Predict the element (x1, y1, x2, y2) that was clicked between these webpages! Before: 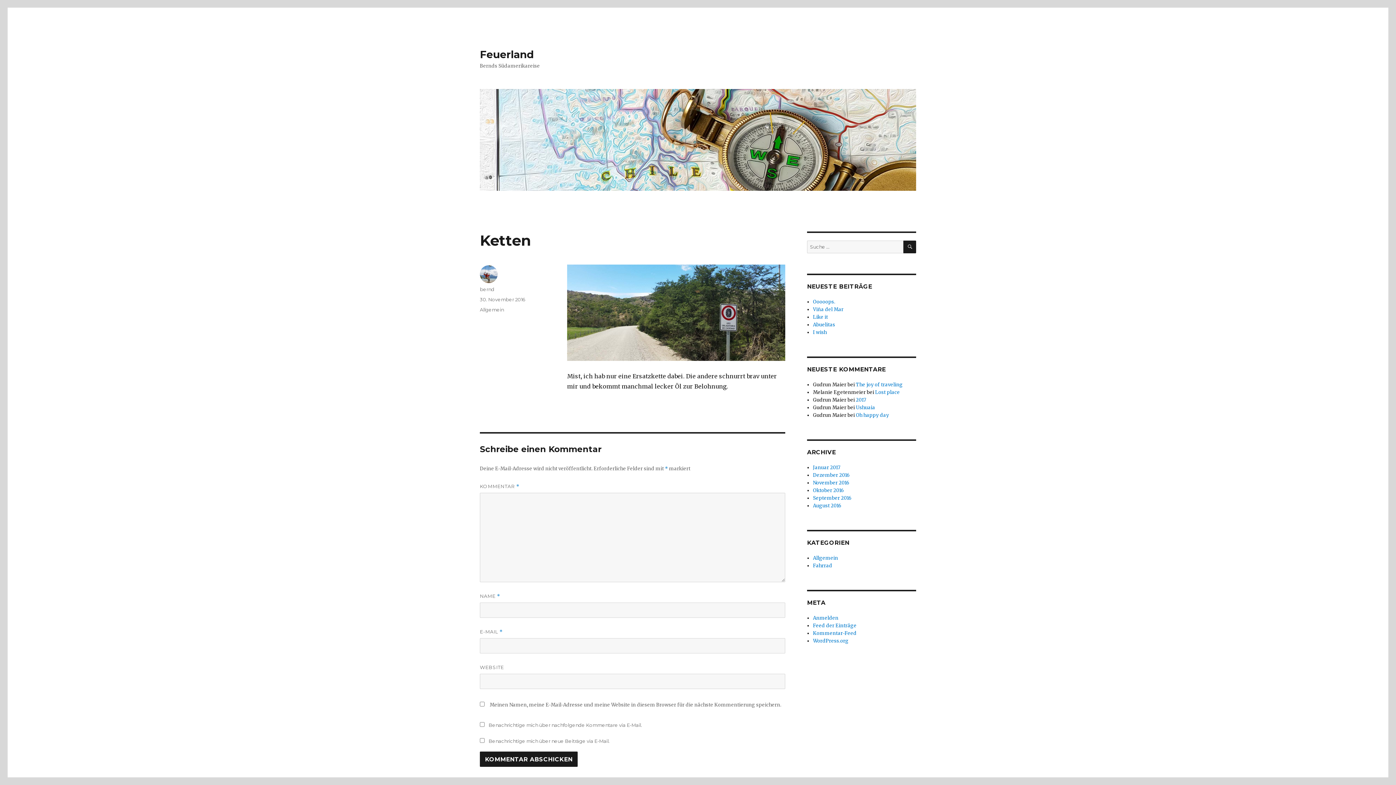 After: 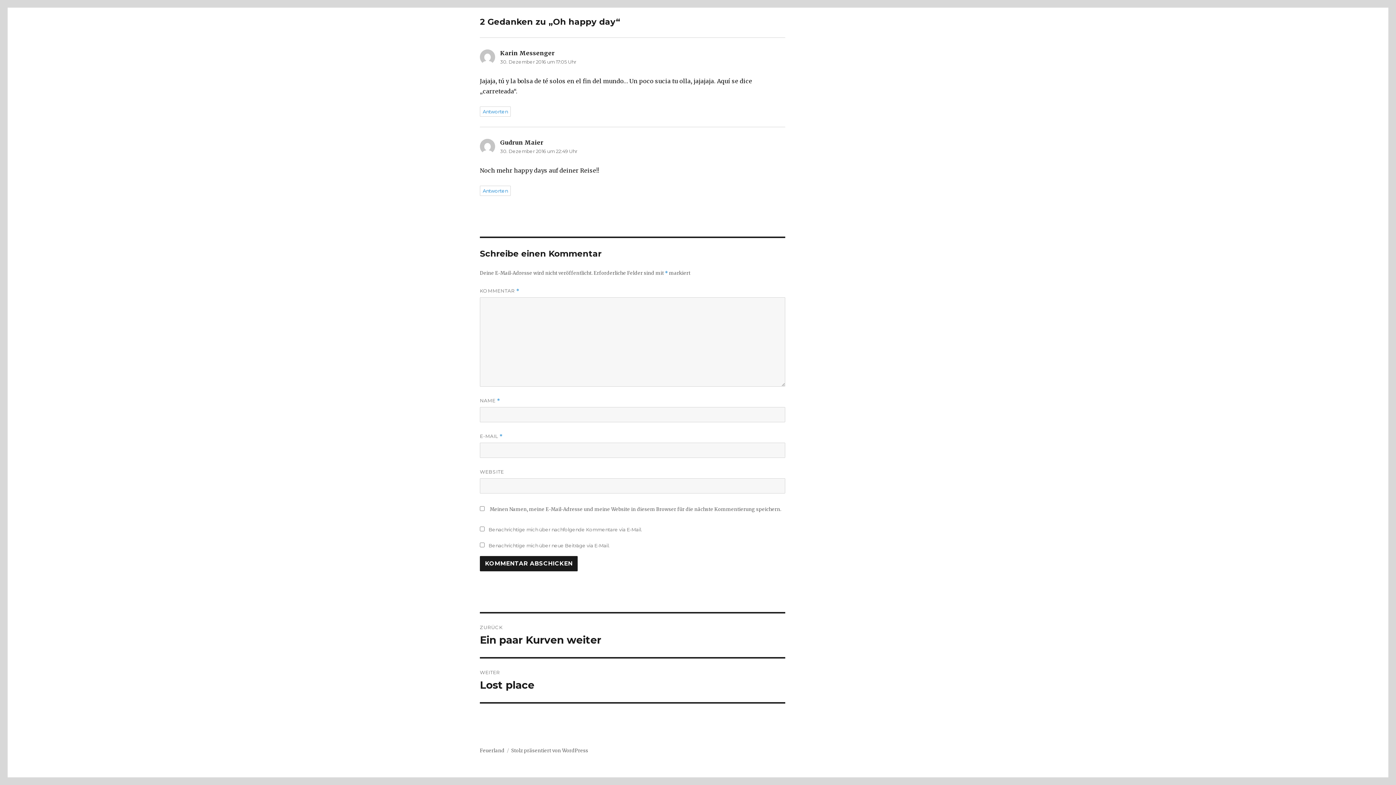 Action: label: Oh happy day bbox: (856, 412, 889, 418)